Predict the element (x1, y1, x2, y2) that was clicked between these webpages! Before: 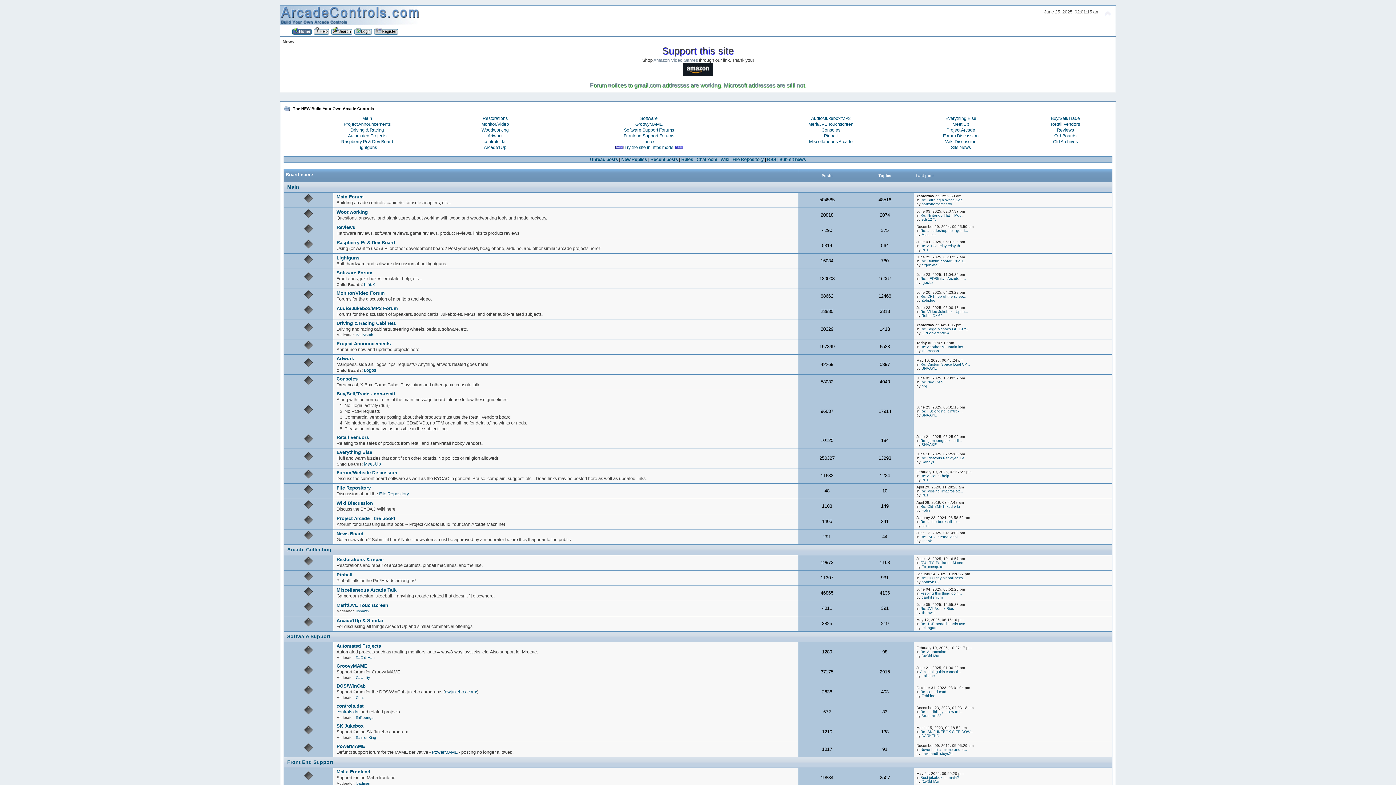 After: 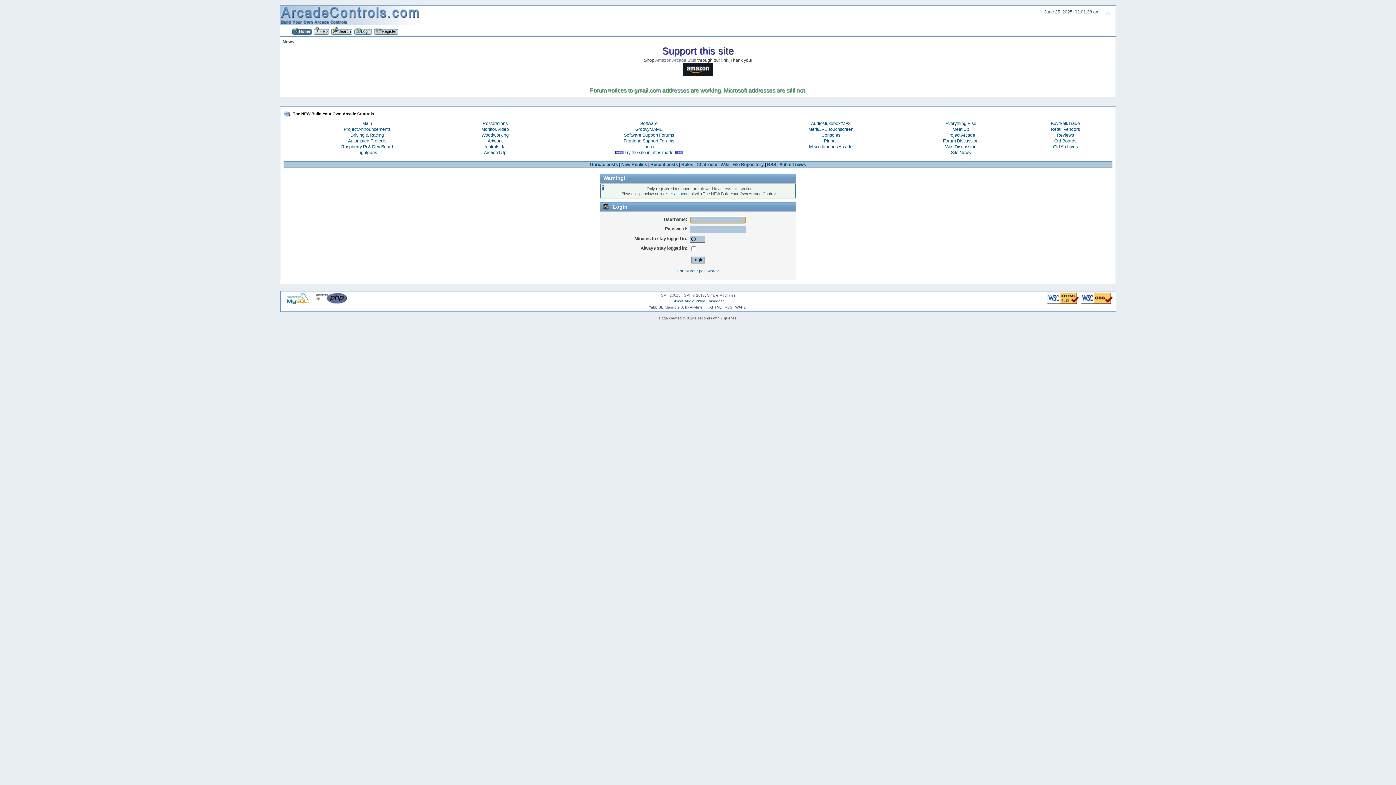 Action: label: Malenko bbox: (921, 232, 935, 236)